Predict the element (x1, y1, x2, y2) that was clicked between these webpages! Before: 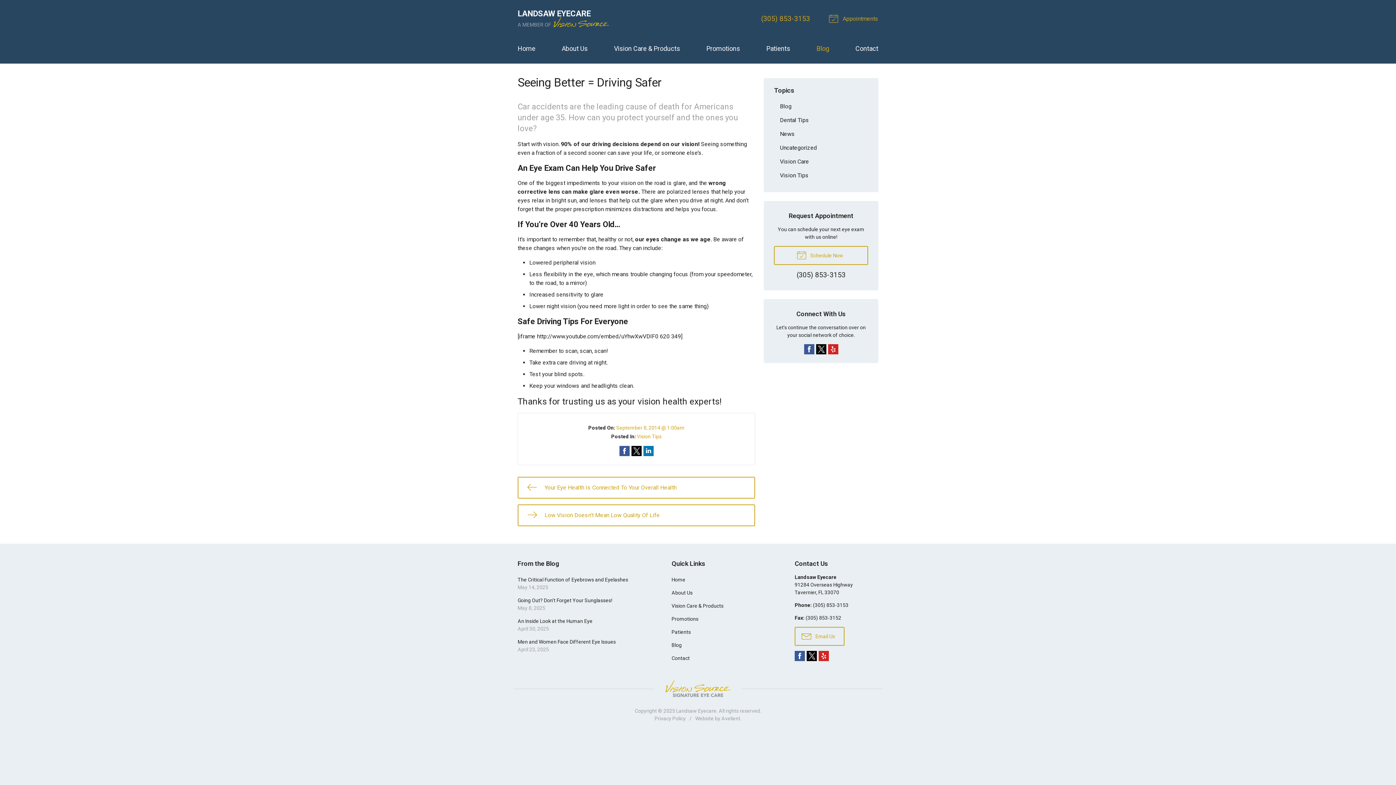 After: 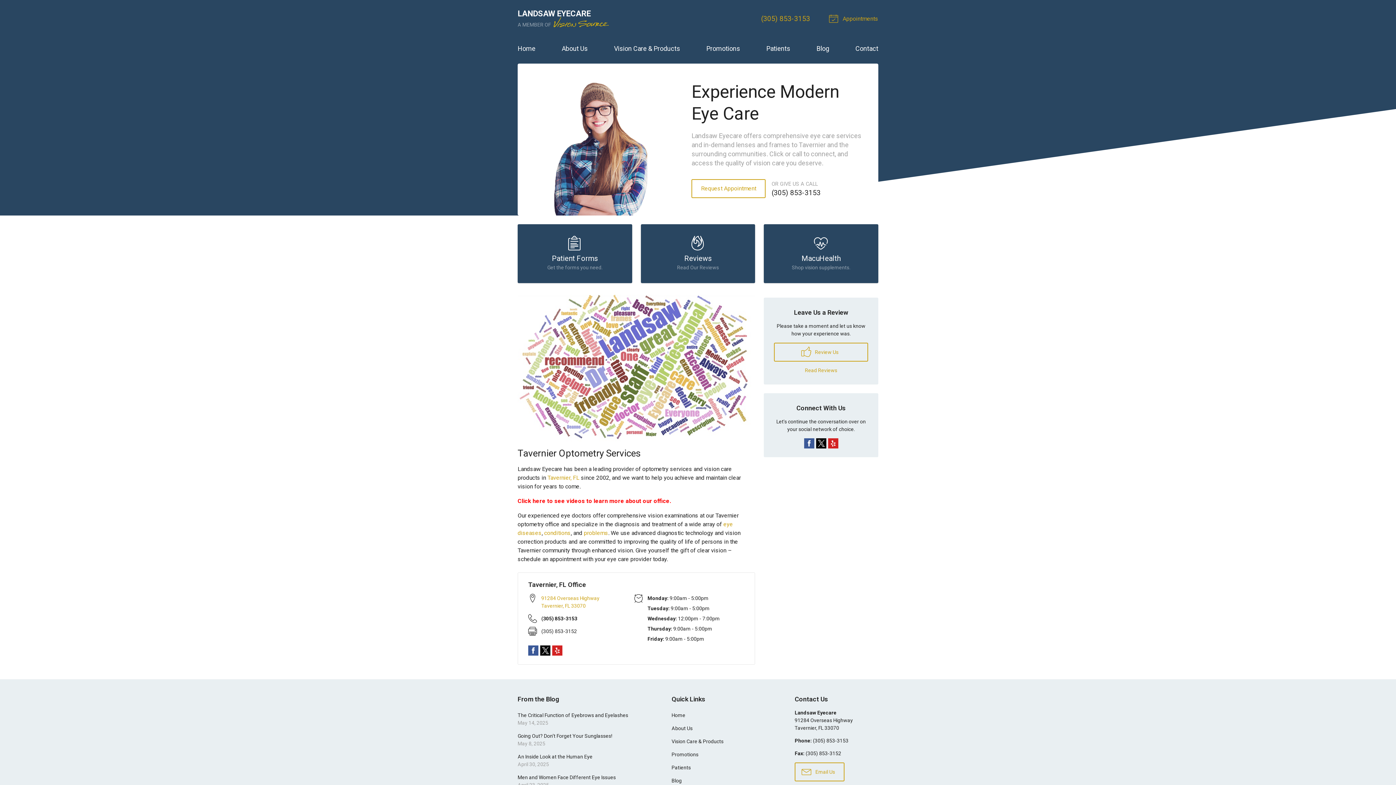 Action: label: Home bbox: (517, 39, 535, 57)